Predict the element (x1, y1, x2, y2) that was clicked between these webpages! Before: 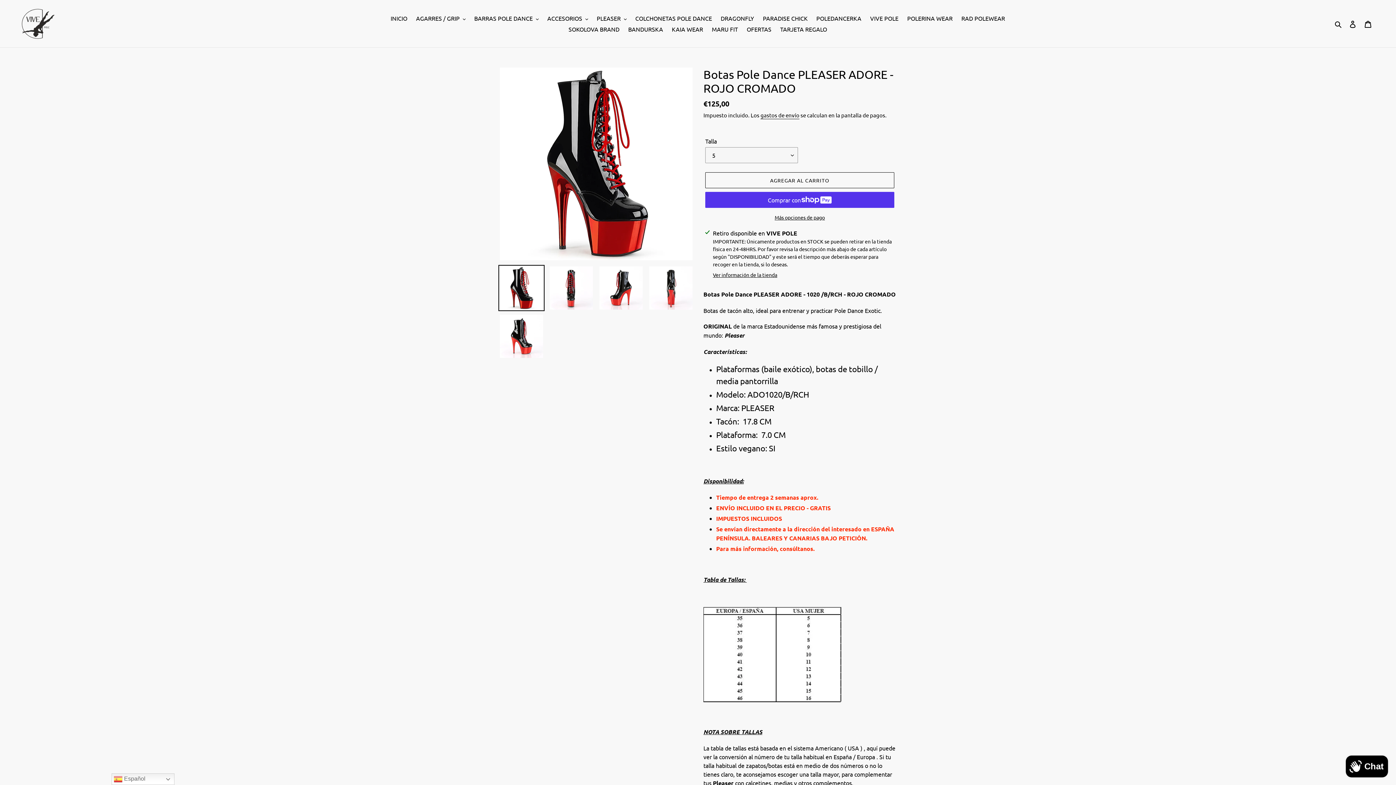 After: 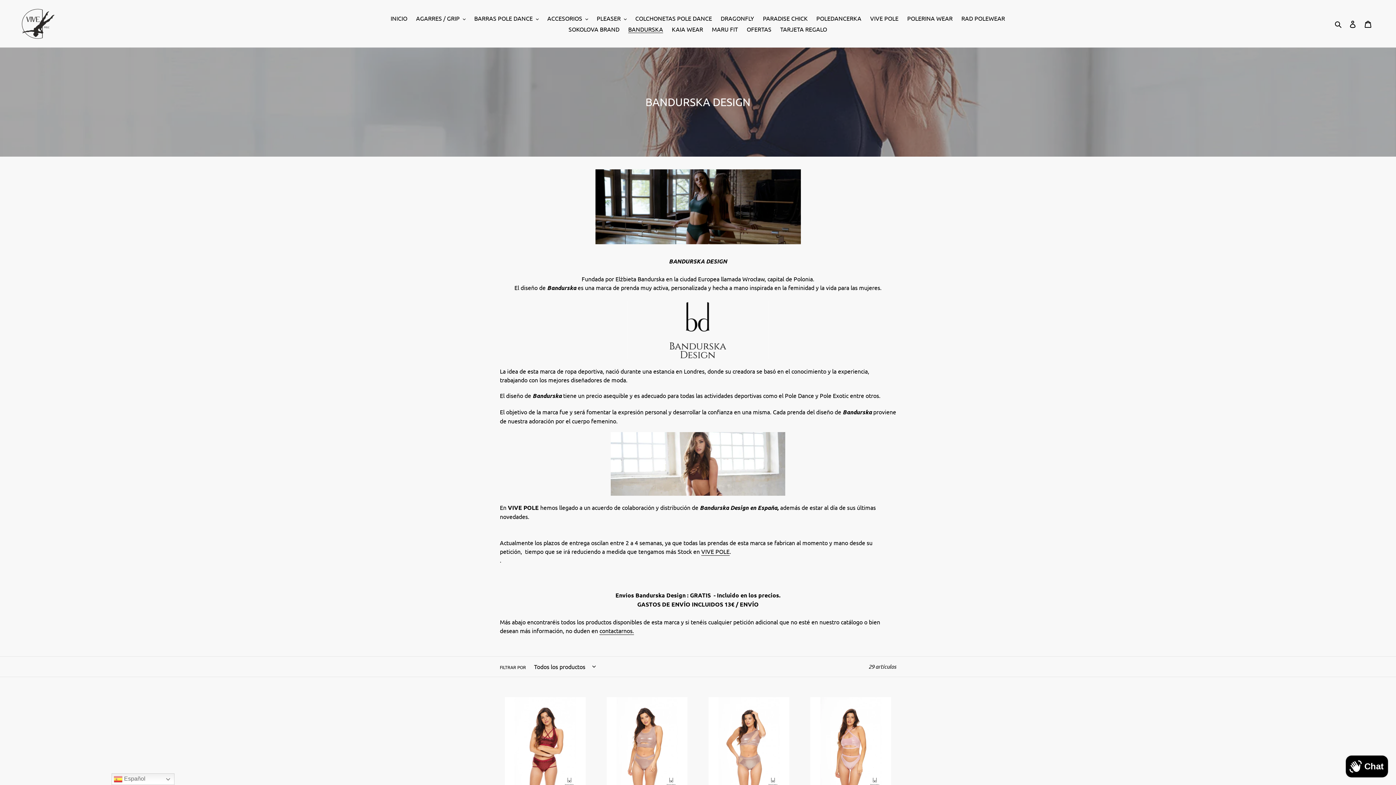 Action: label: BANDURSKA bbox: (624, 23, 666, 34)